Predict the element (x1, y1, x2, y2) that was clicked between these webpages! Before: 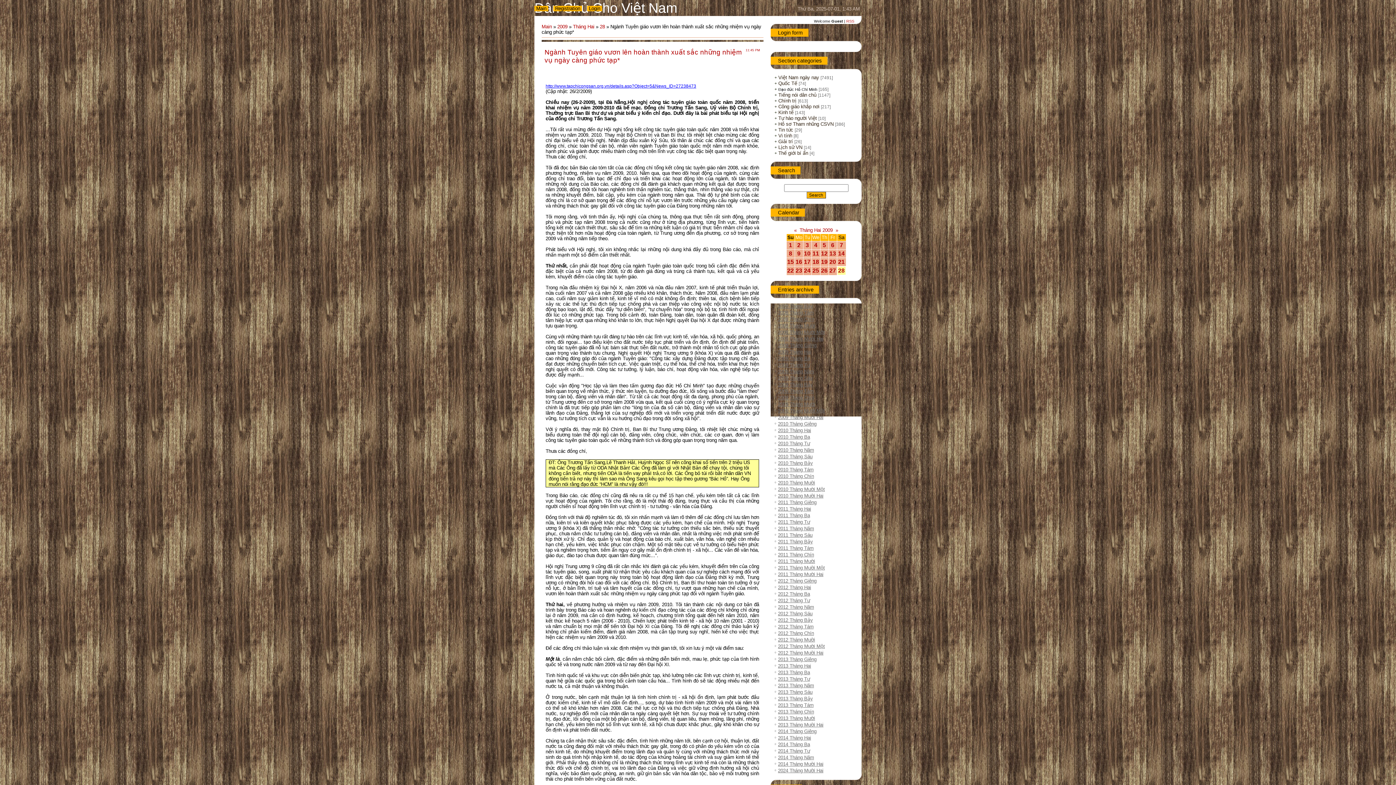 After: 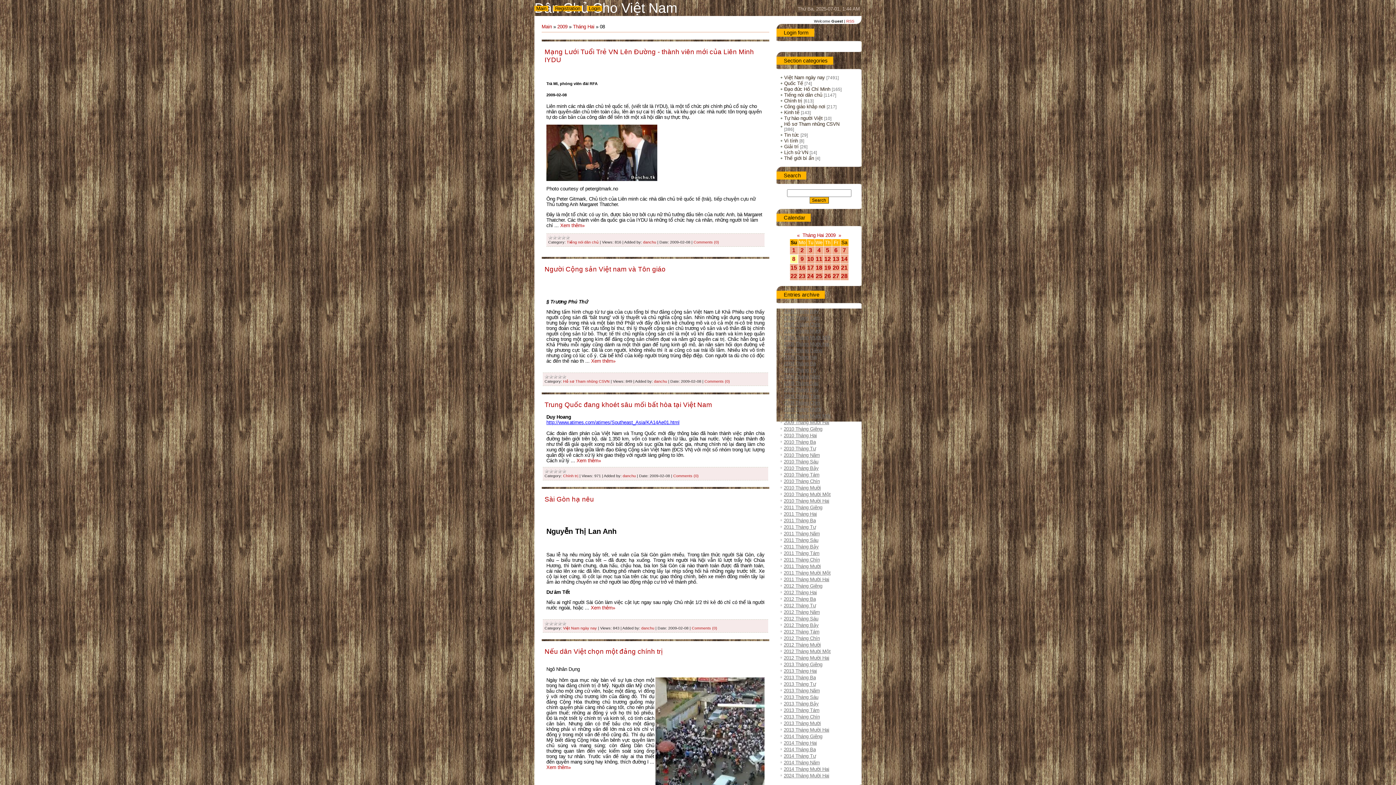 Action: label: 8 bbox: (789, 250, 792, 256)